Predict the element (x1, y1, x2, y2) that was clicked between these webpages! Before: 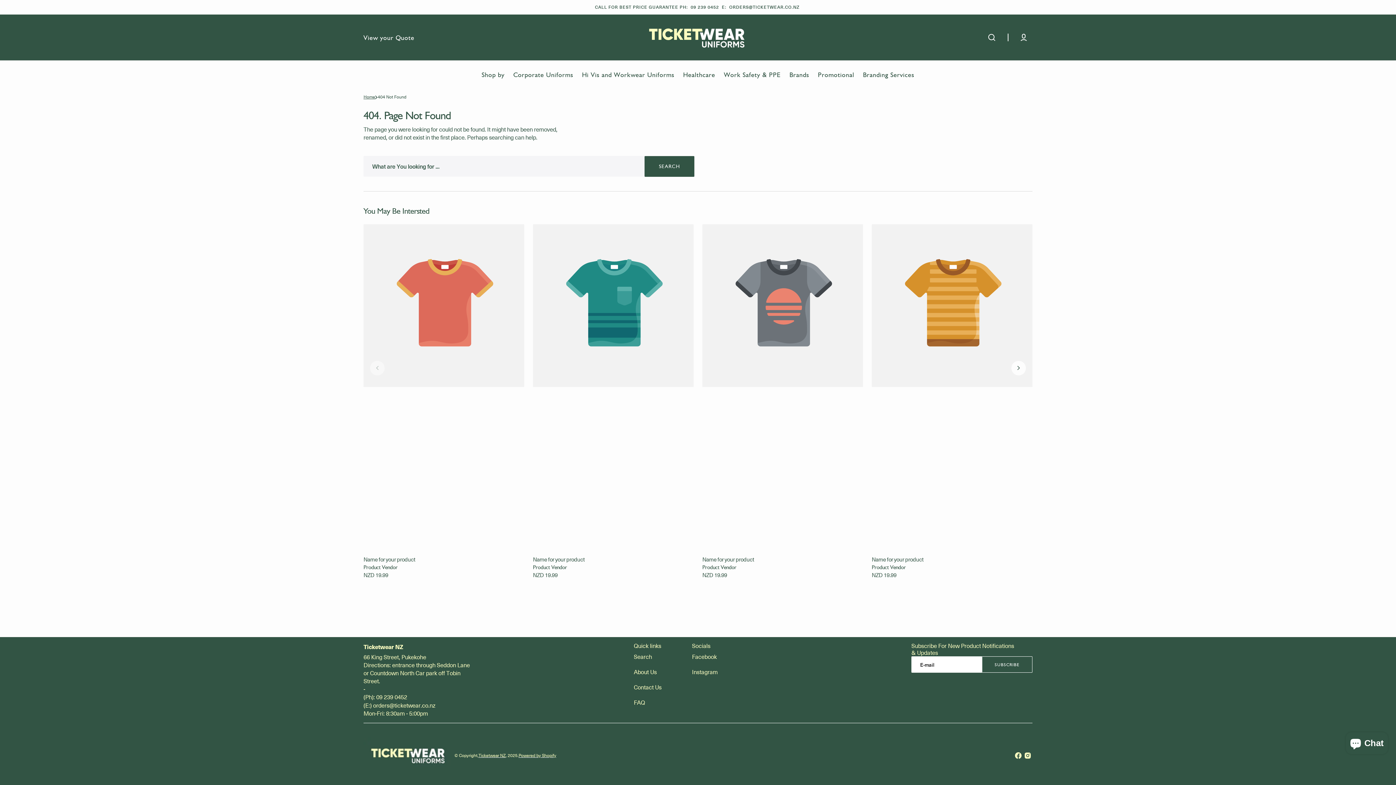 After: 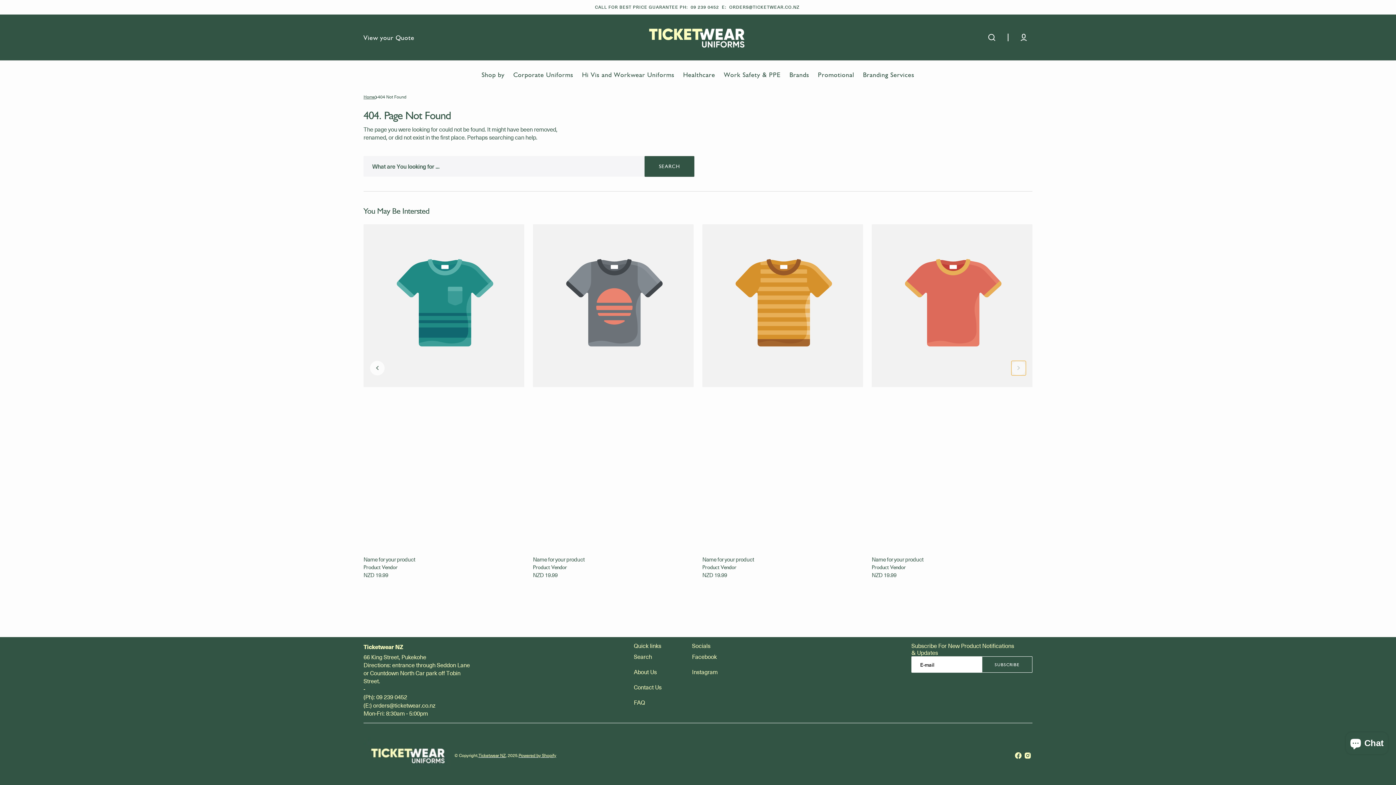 Action: bbox: (1011, 361, 1026, 375) label: Next slide